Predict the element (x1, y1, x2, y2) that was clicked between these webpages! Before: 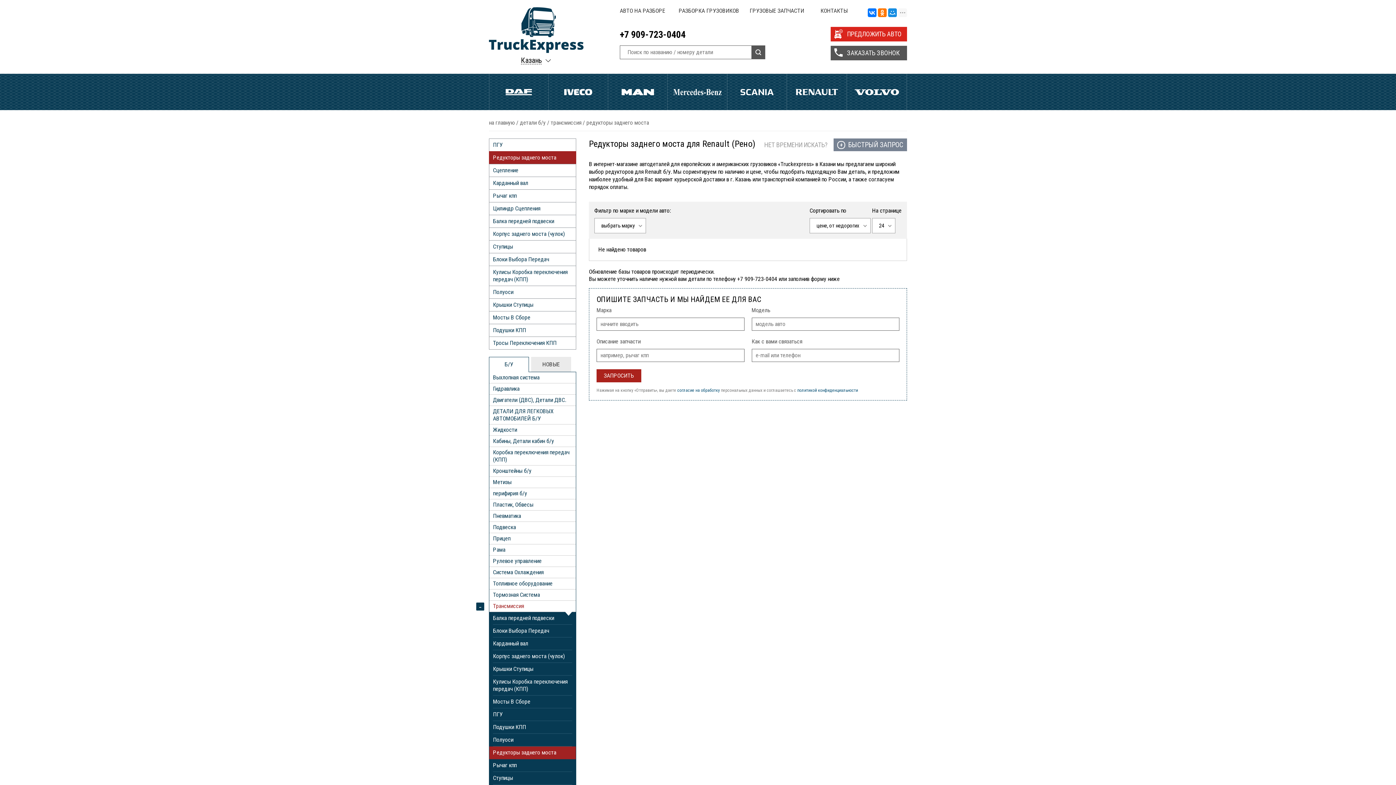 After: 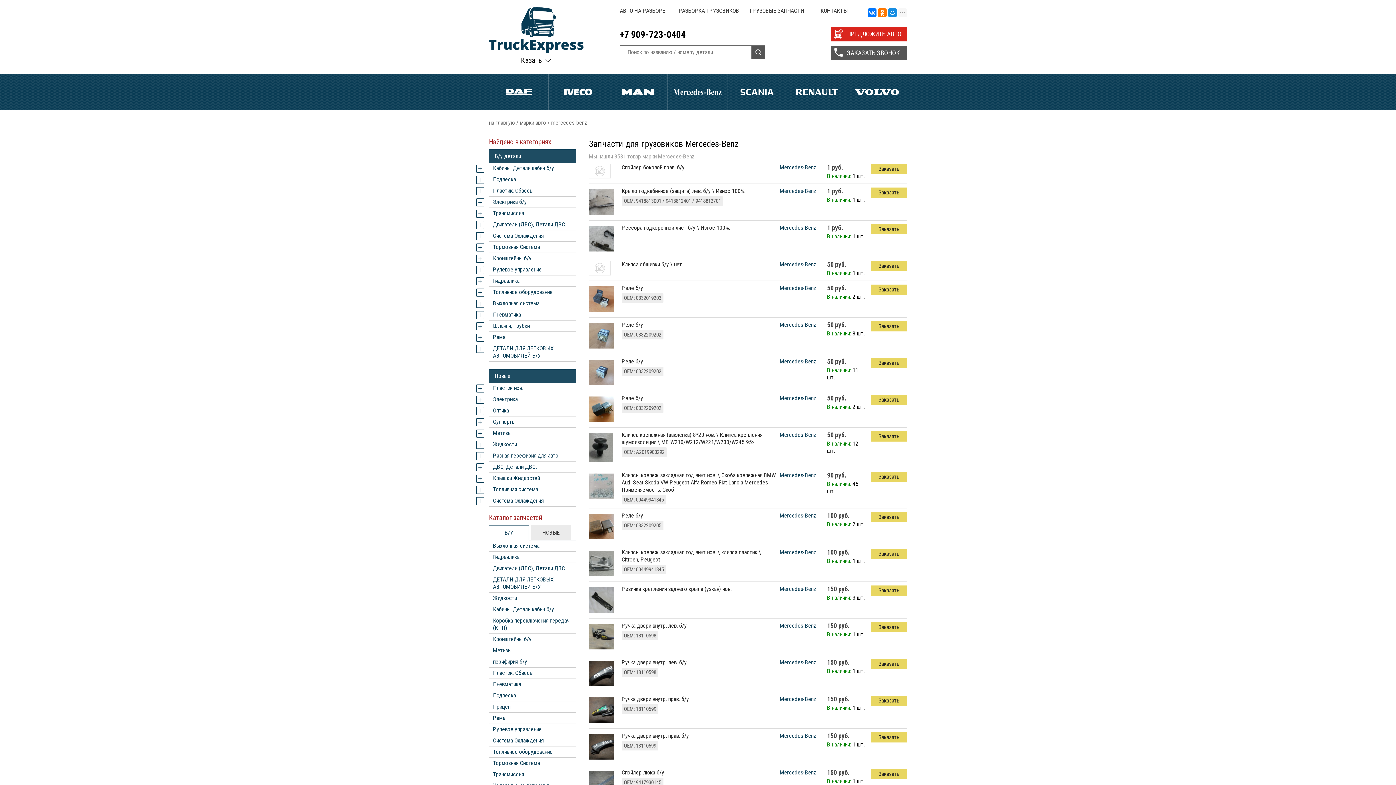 Action: bbox: (668, 73, 727, 110) label: Mercedes Benz